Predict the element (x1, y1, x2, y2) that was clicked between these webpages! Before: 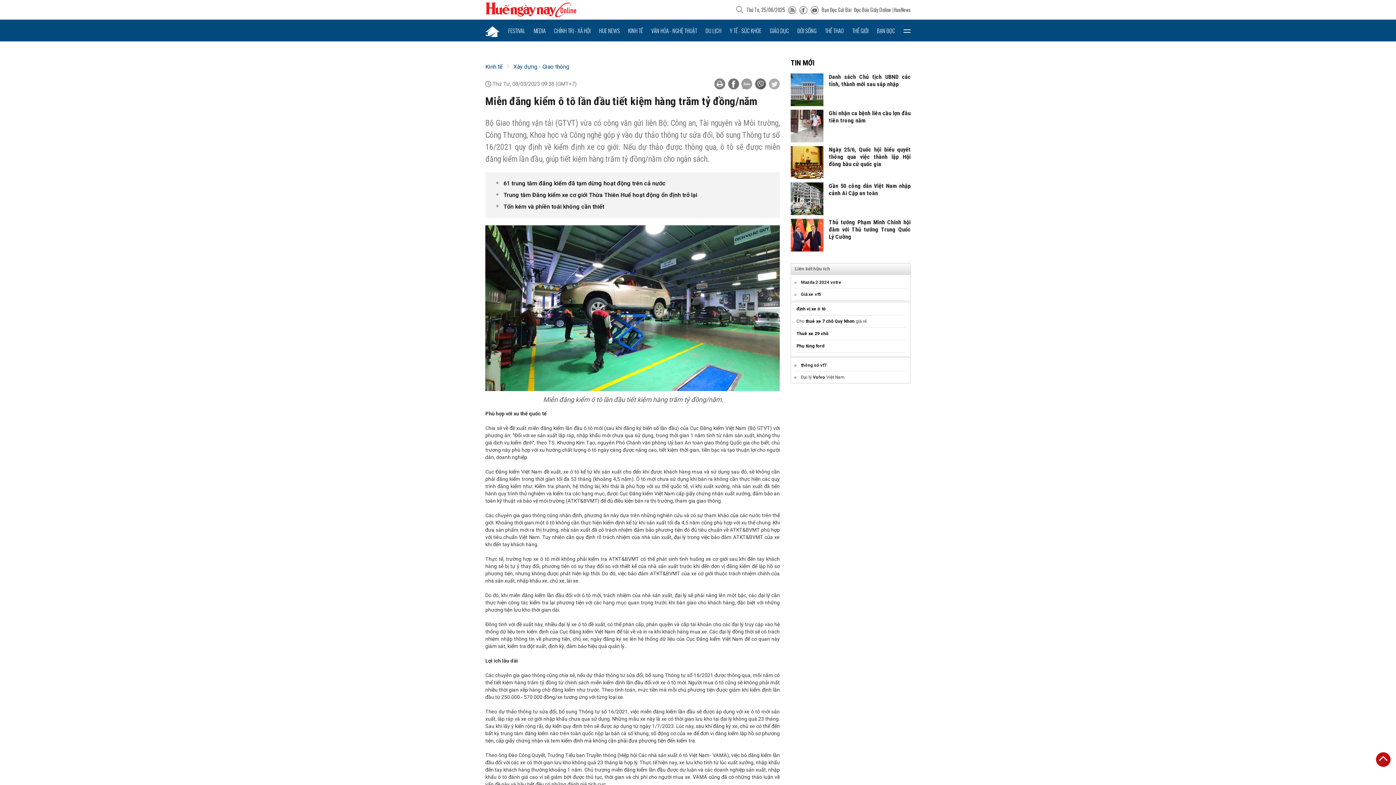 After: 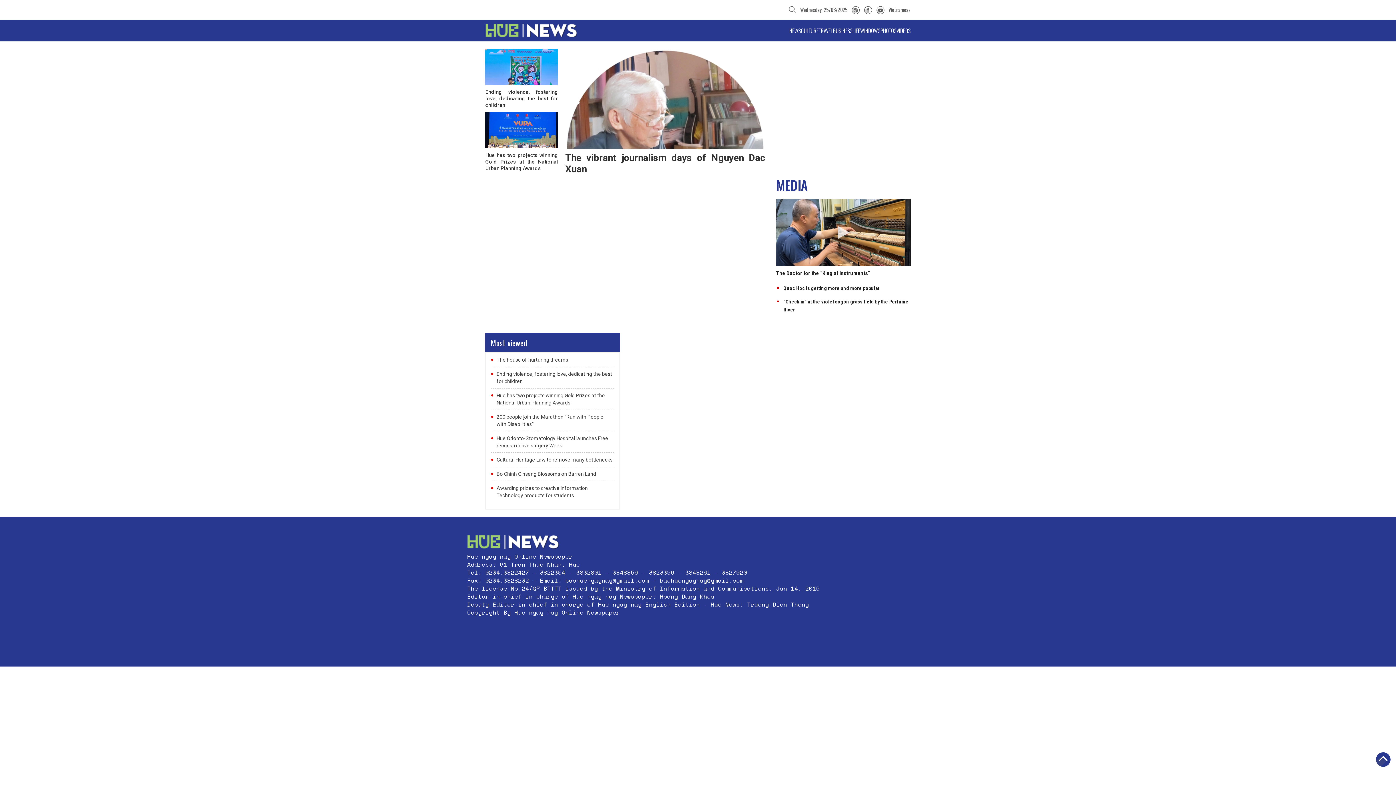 Action: bbox: (893, 5, 910, 13) label: HueNews